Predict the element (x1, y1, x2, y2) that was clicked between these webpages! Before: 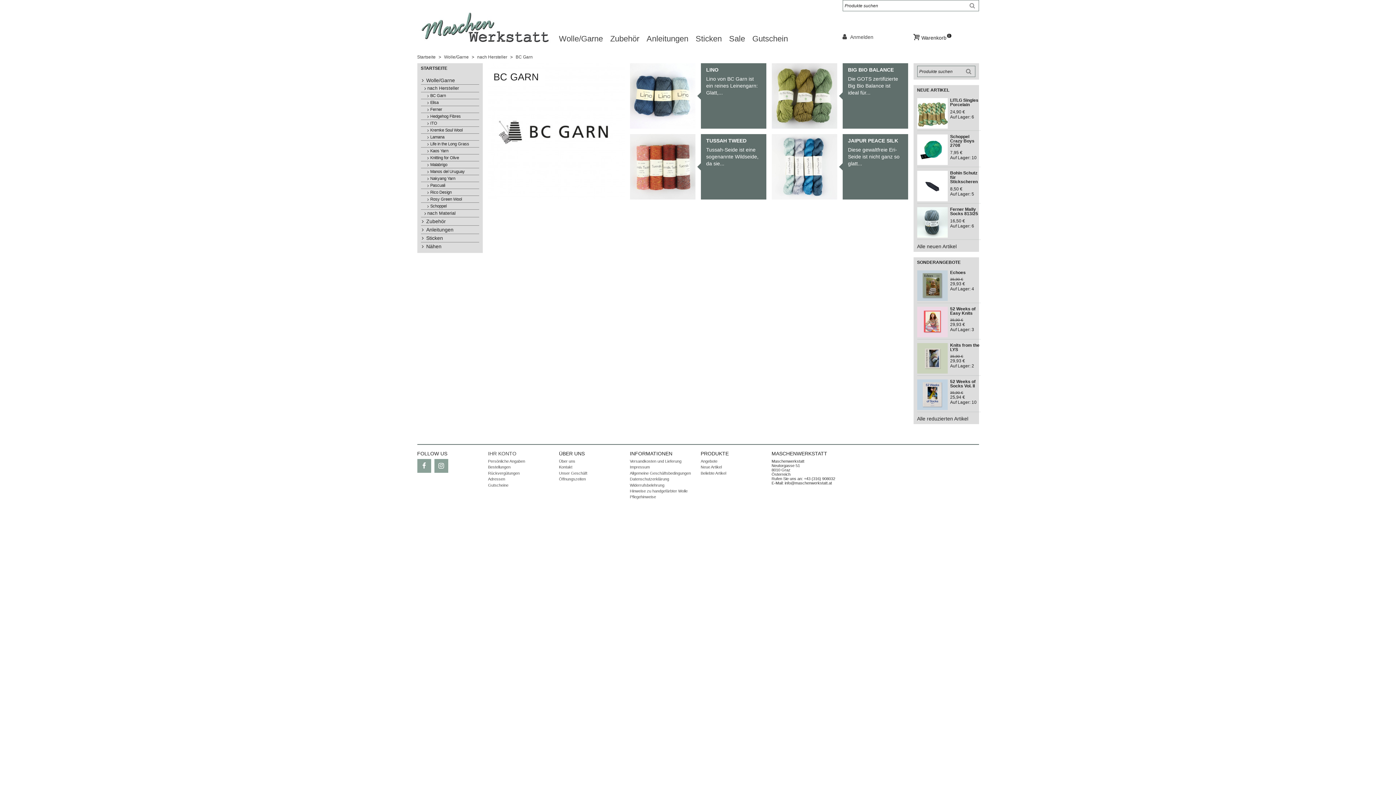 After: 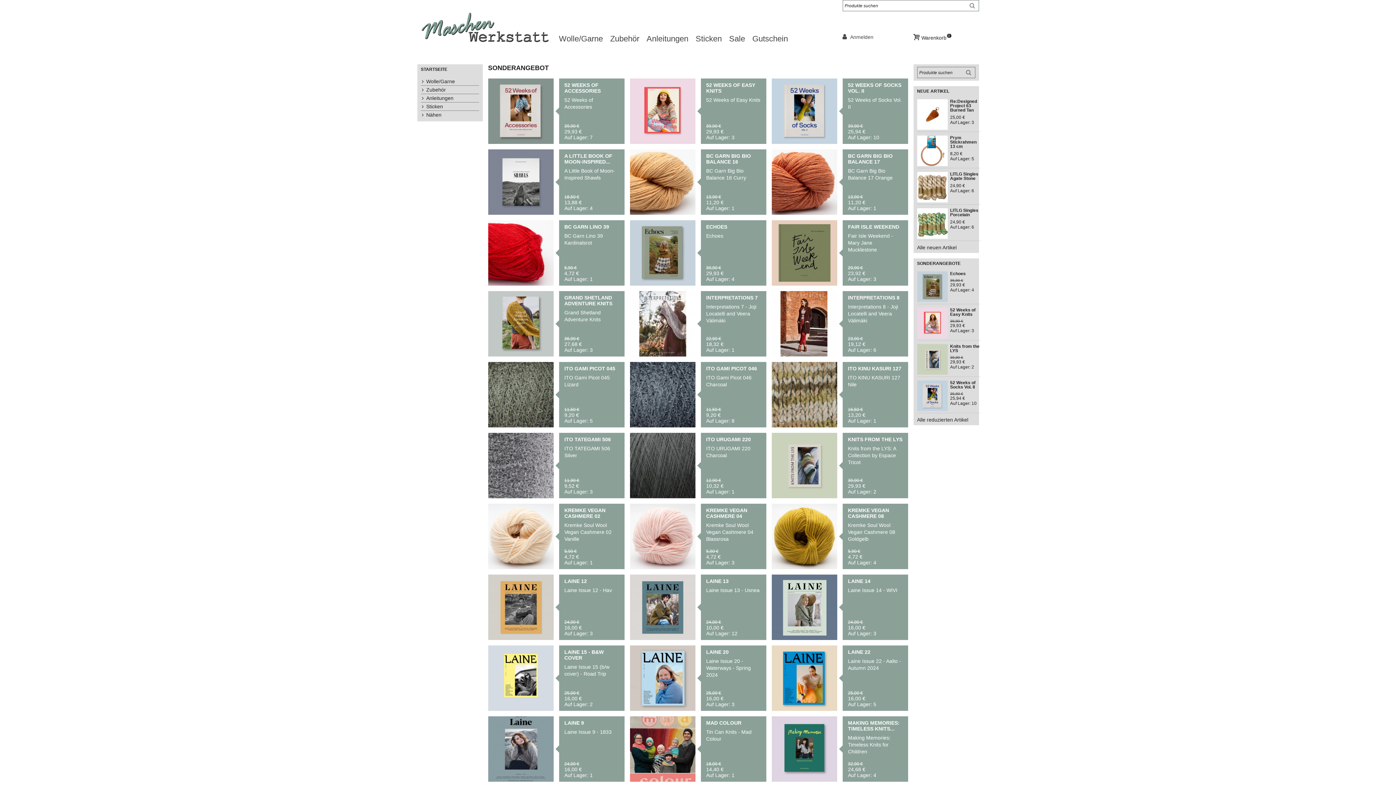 Action: label: Alle reduzierten Artikel bbox: (917, 416, 968, 421)